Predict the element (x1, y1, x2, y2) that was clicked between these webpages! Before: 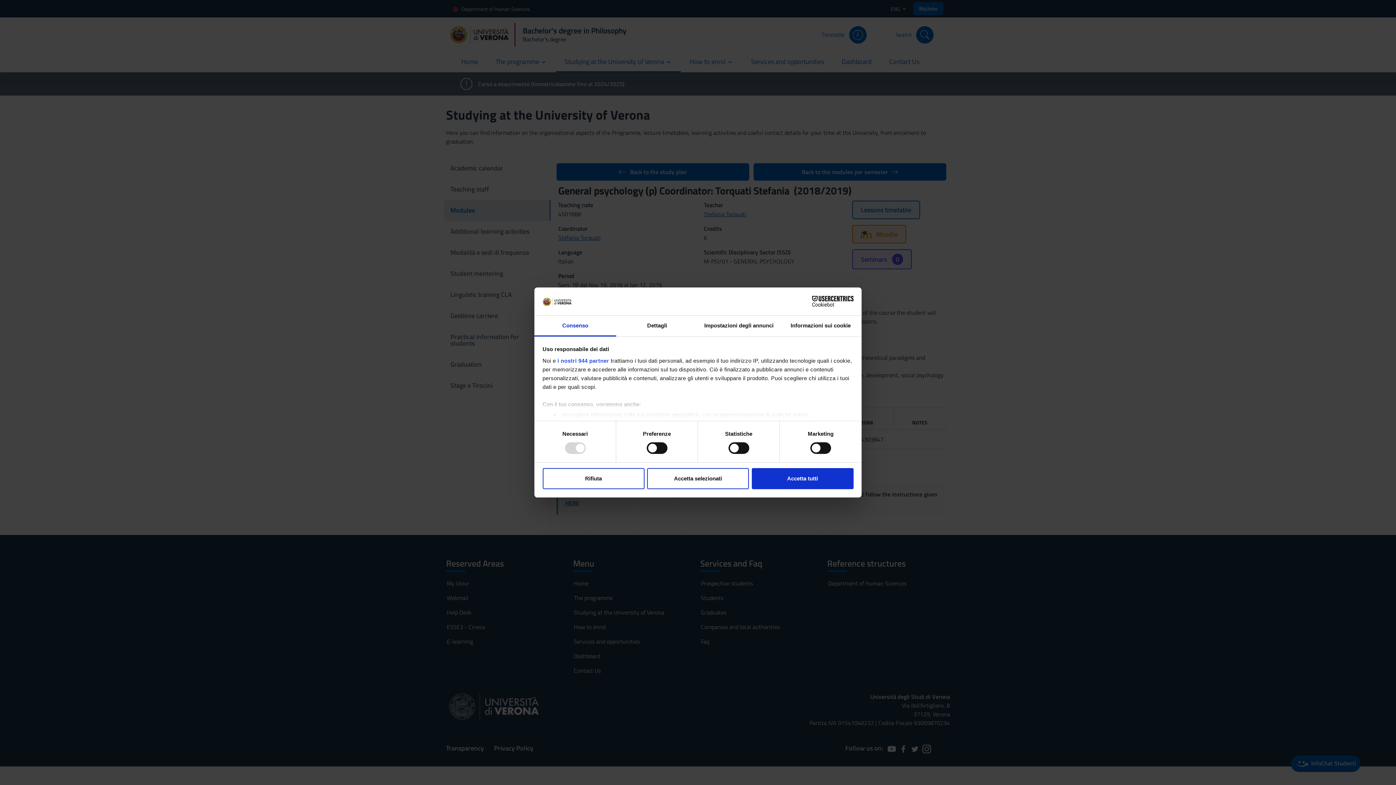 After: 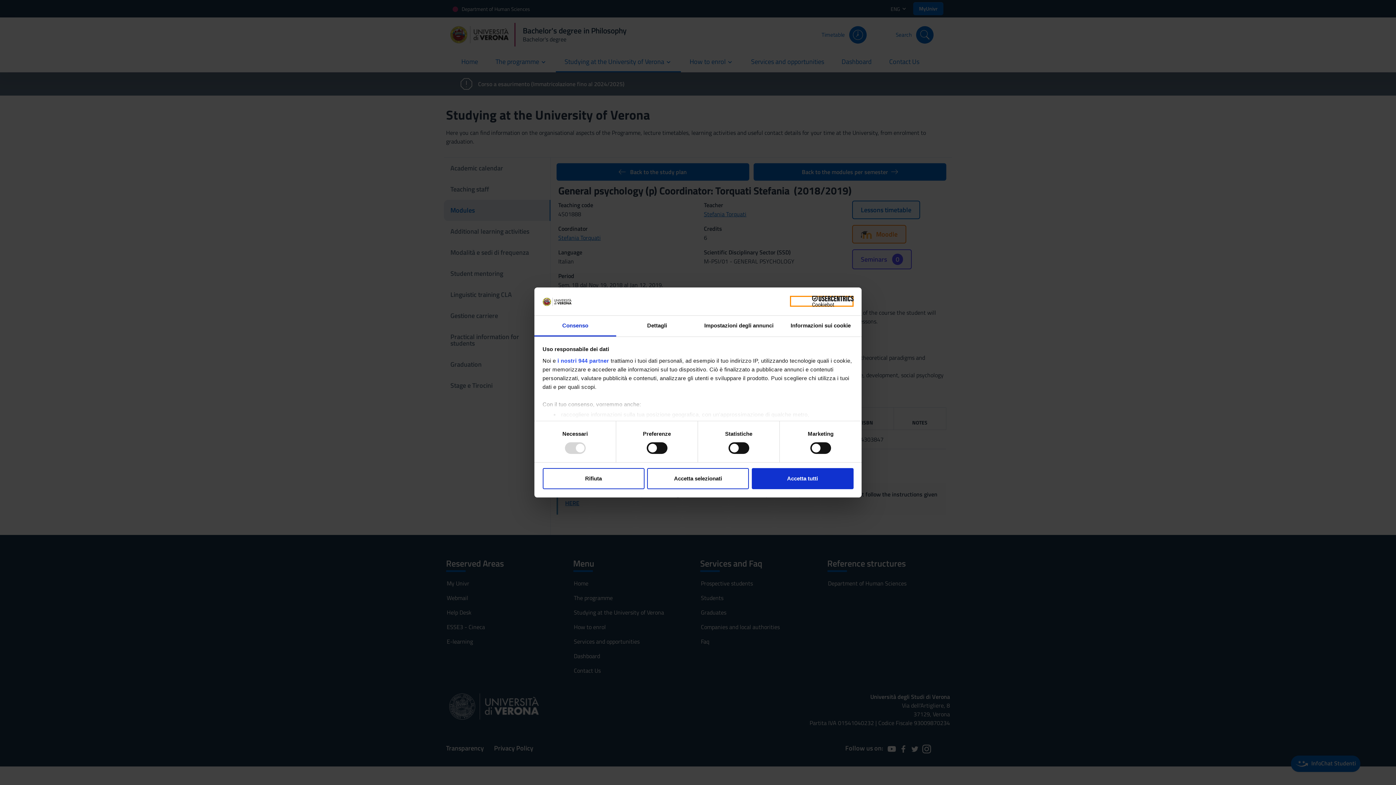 Action: bbox: (790, 296, 853, 307) label: Cookiebot - opens in a new window